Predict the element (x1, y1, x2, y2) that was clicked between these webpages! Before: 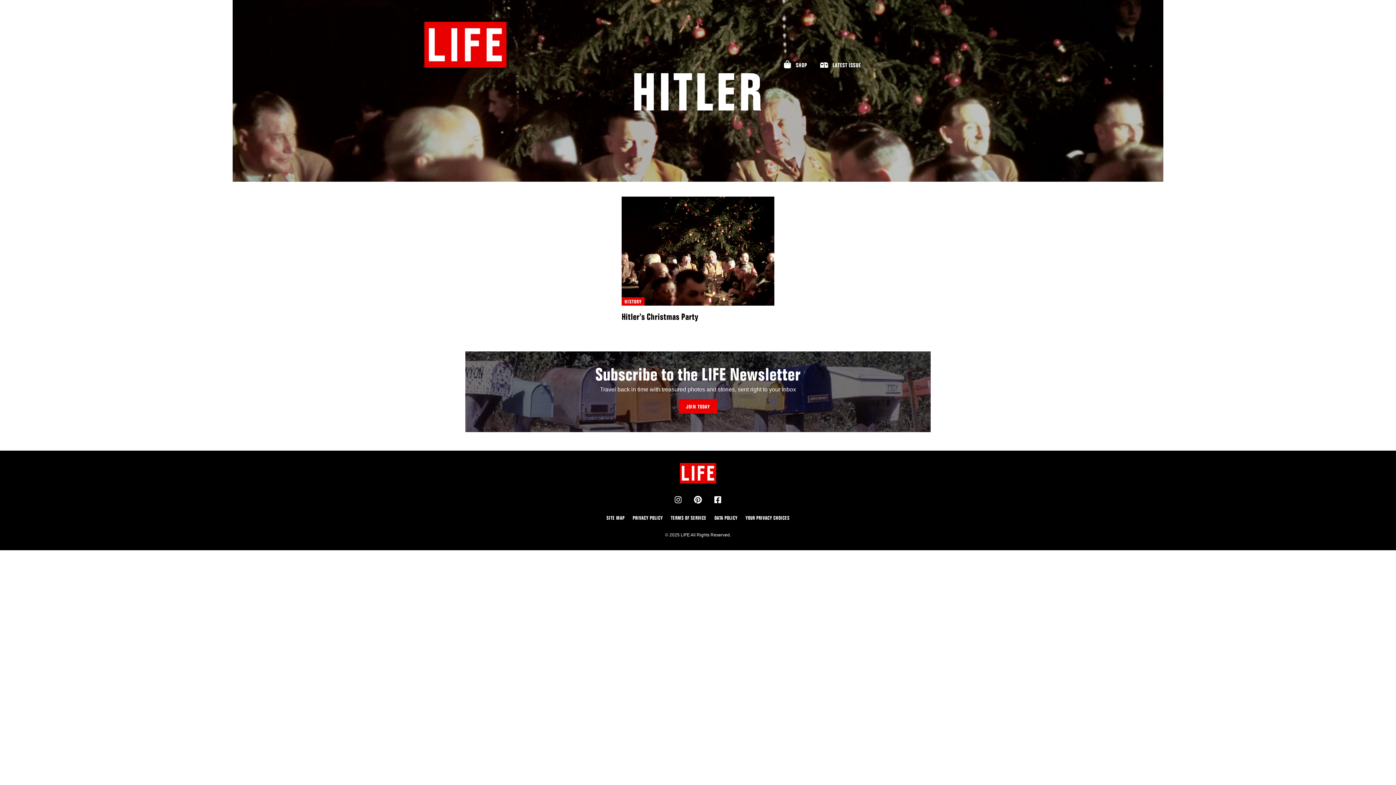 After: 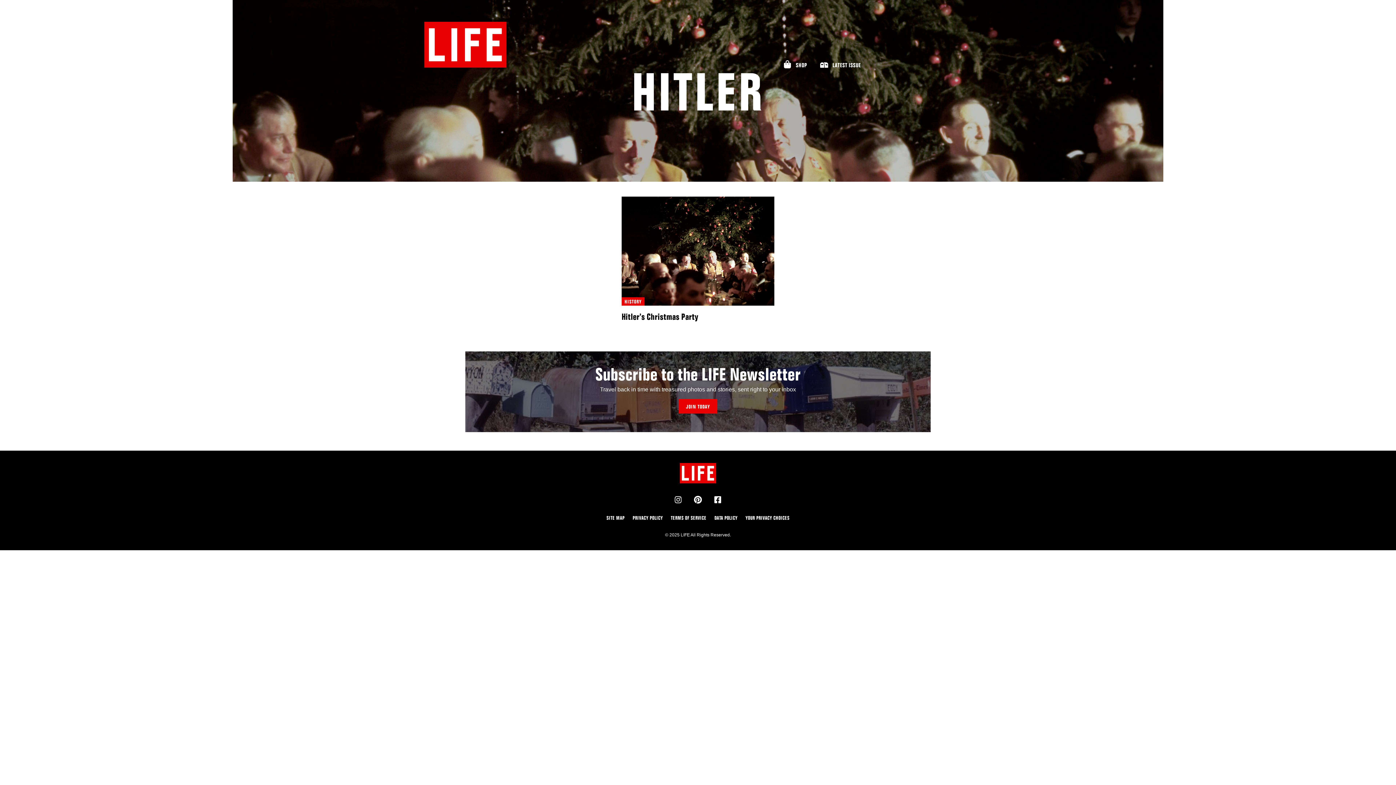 Action: bbox: (669, 498, 687, 505)